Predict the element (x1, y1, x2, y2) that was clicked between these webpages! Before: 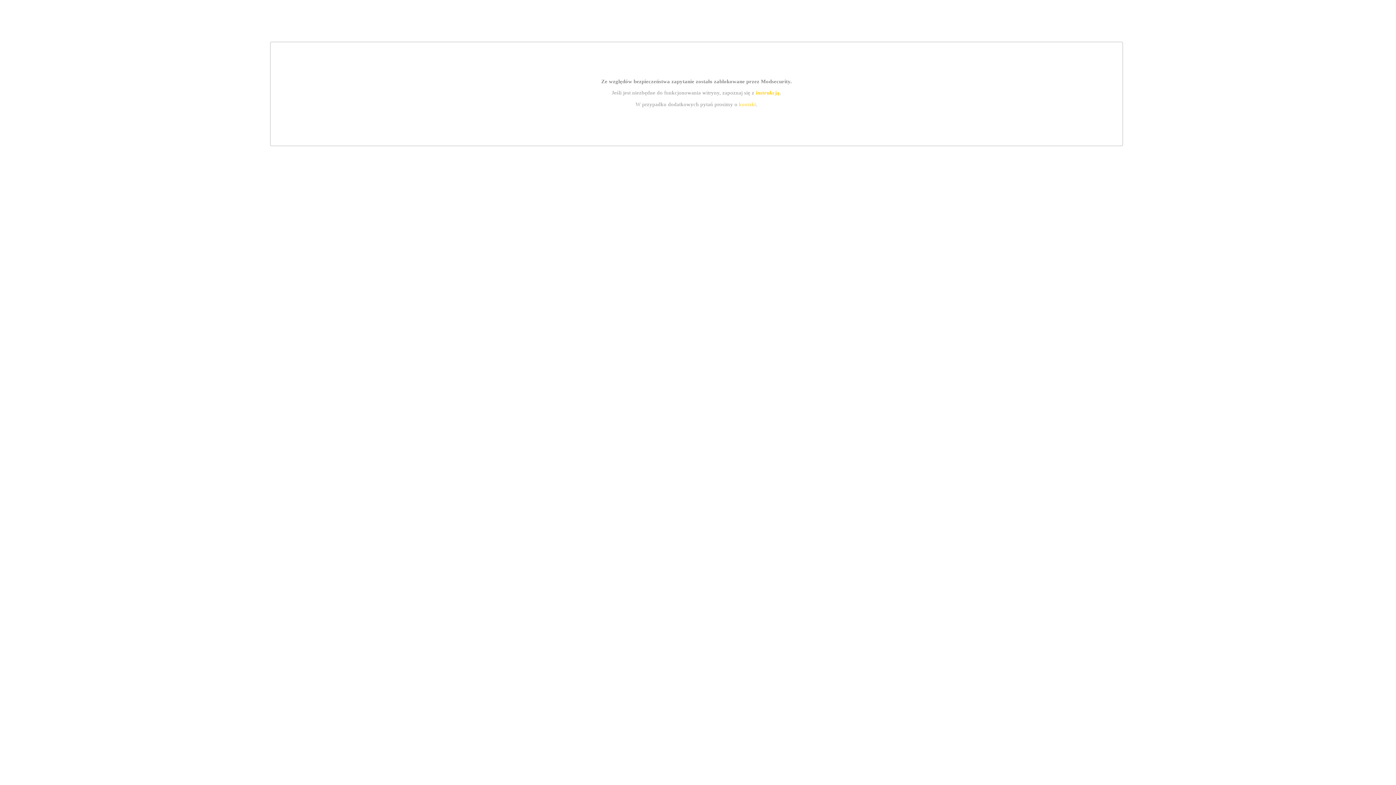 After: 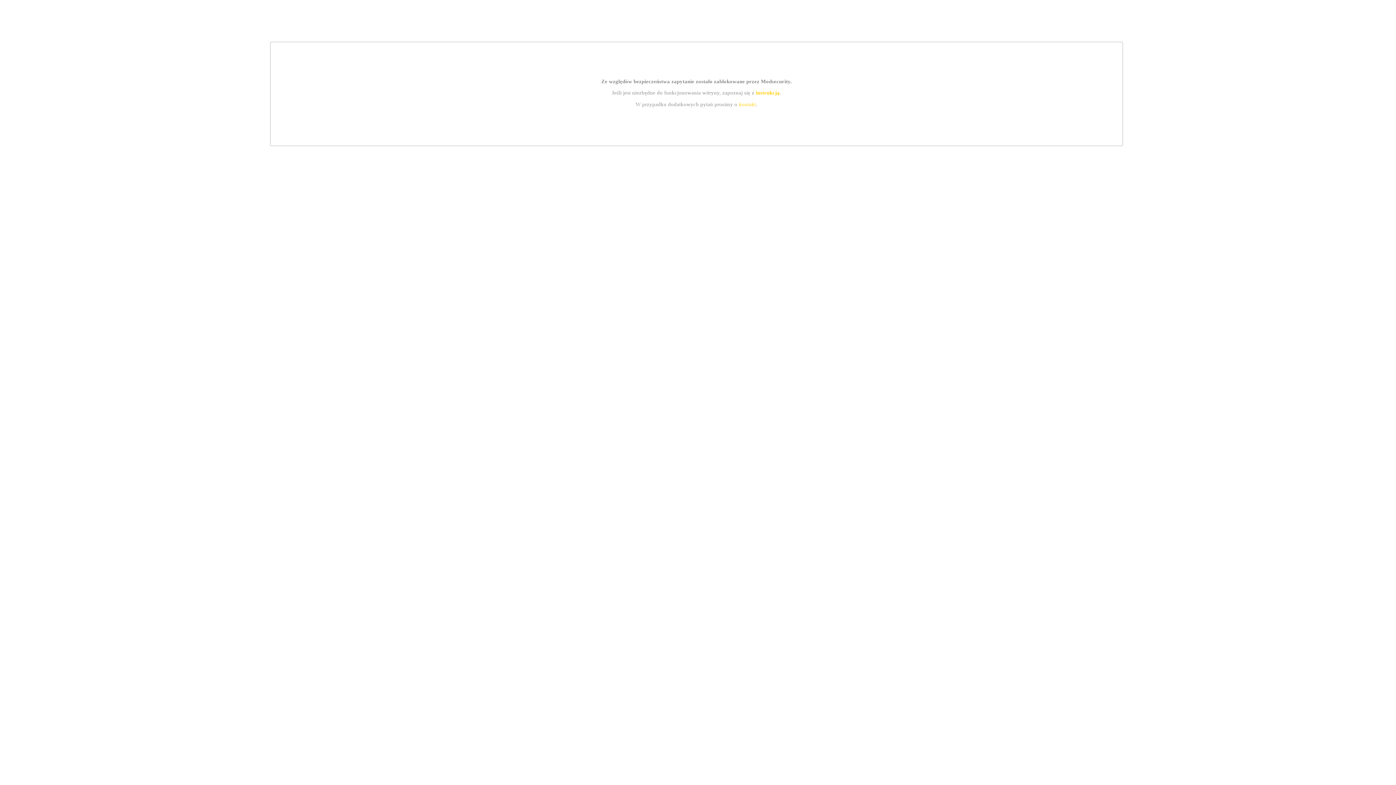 Action: label: kontakt bbox: (739, 101, 756, 107)